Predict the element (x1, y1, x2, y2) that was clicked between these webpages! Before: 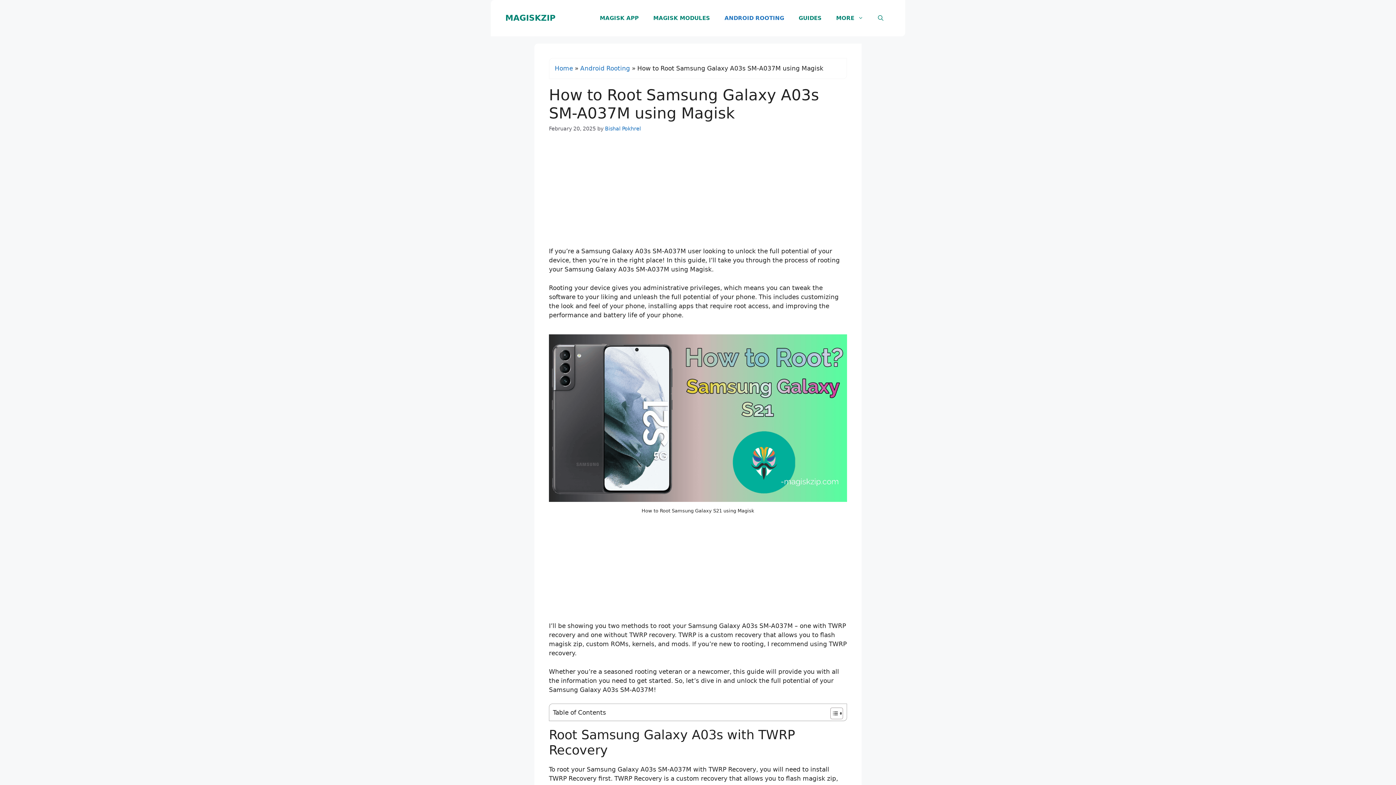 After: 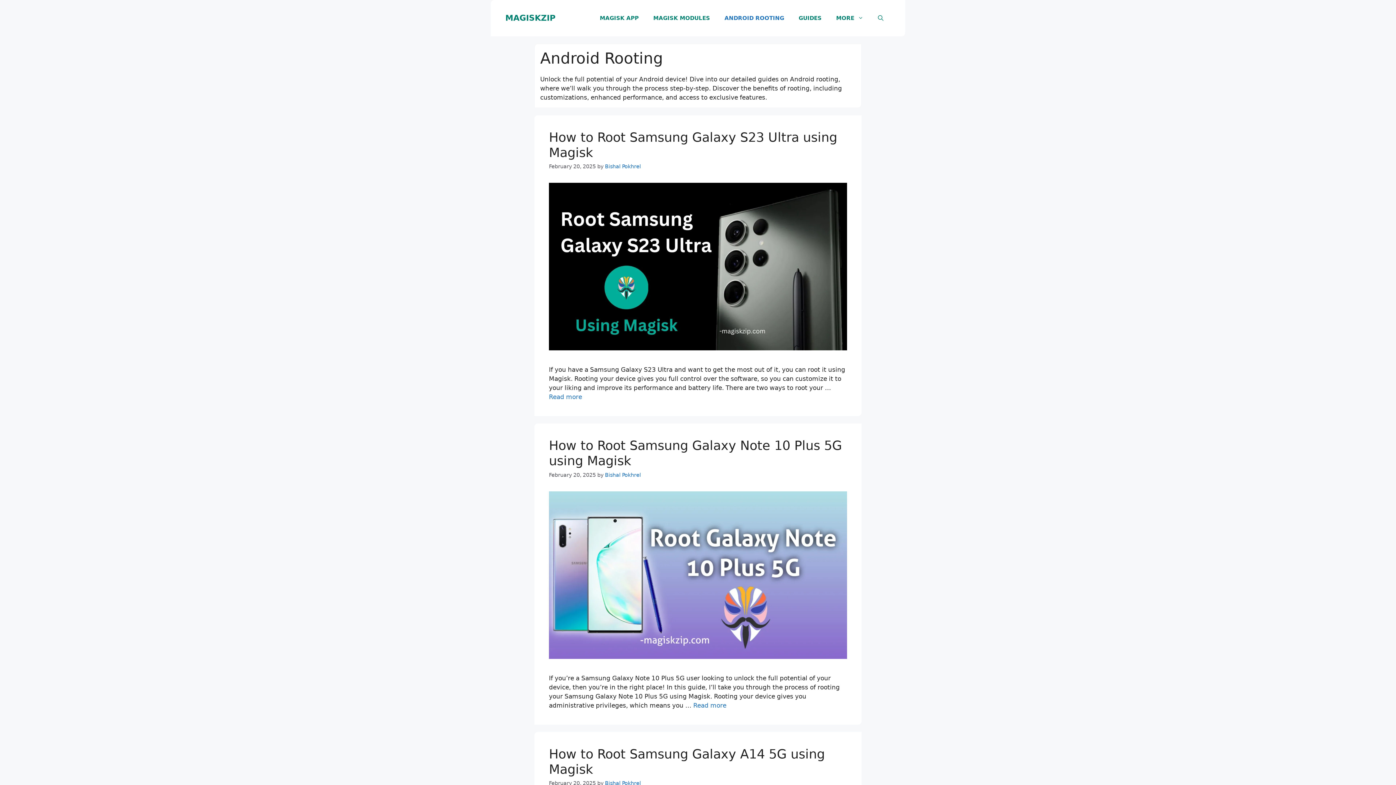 Action: label: Android Rooting bbox: (580, 64, 630, 72)